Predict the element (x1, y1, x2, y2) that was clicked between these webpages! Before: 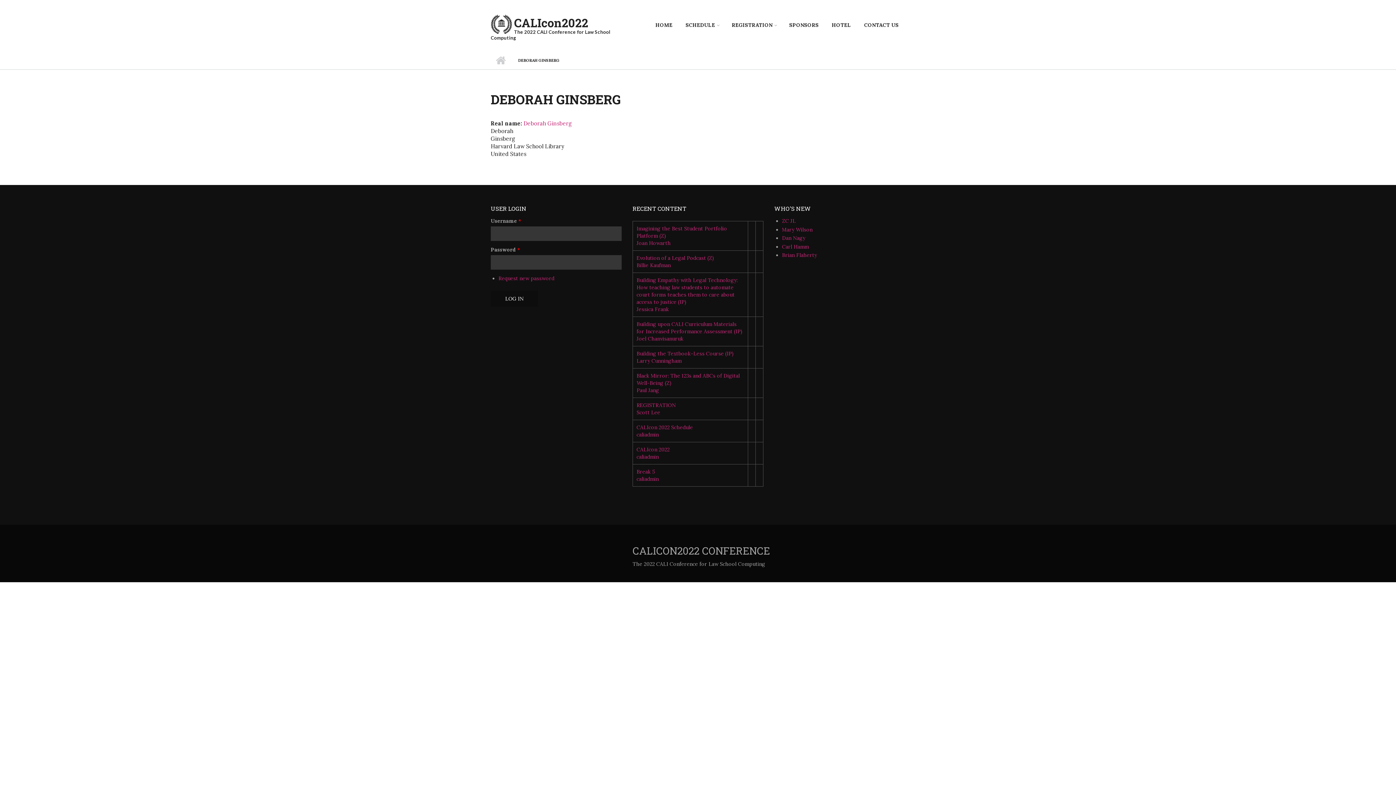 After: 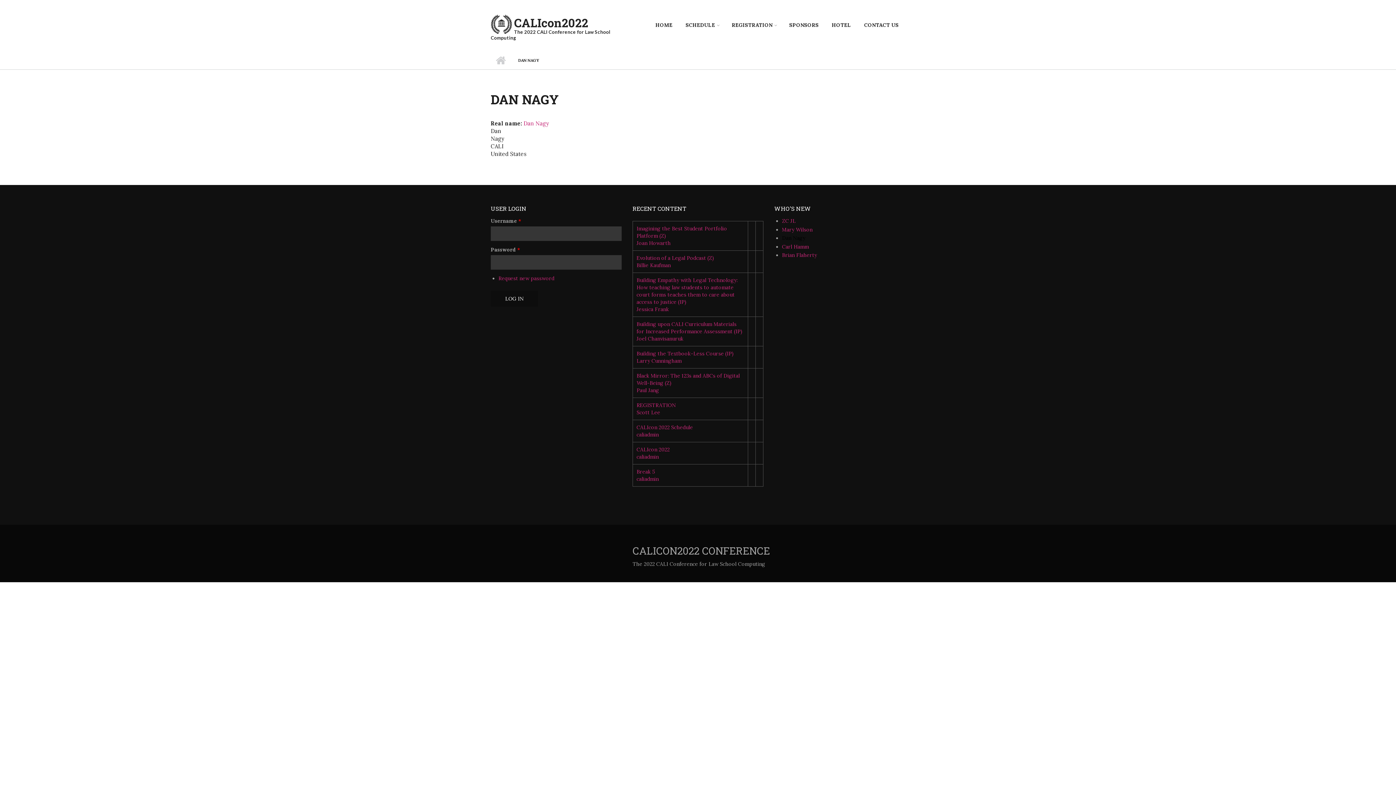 Action: bbox: (782, 234, 805, 241) label: Dan Nagy